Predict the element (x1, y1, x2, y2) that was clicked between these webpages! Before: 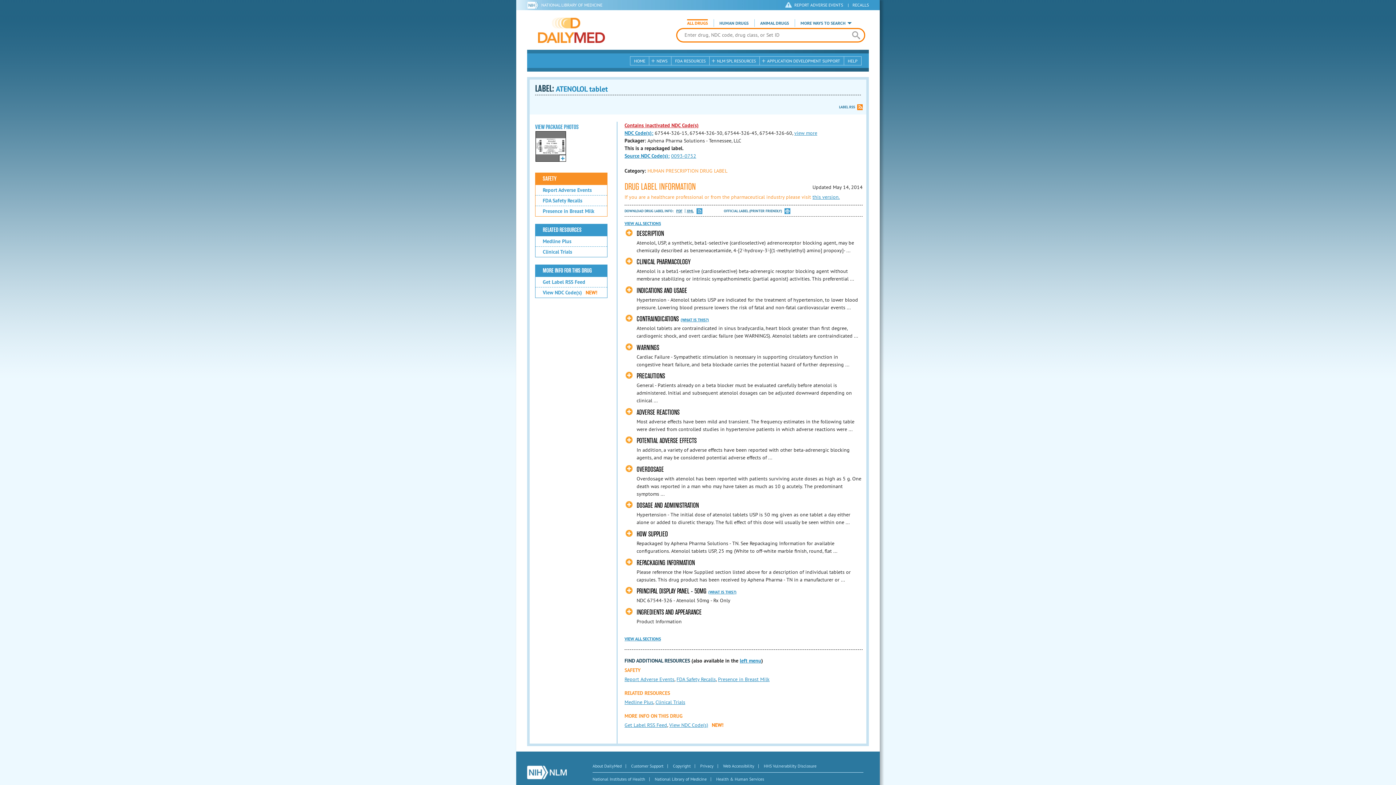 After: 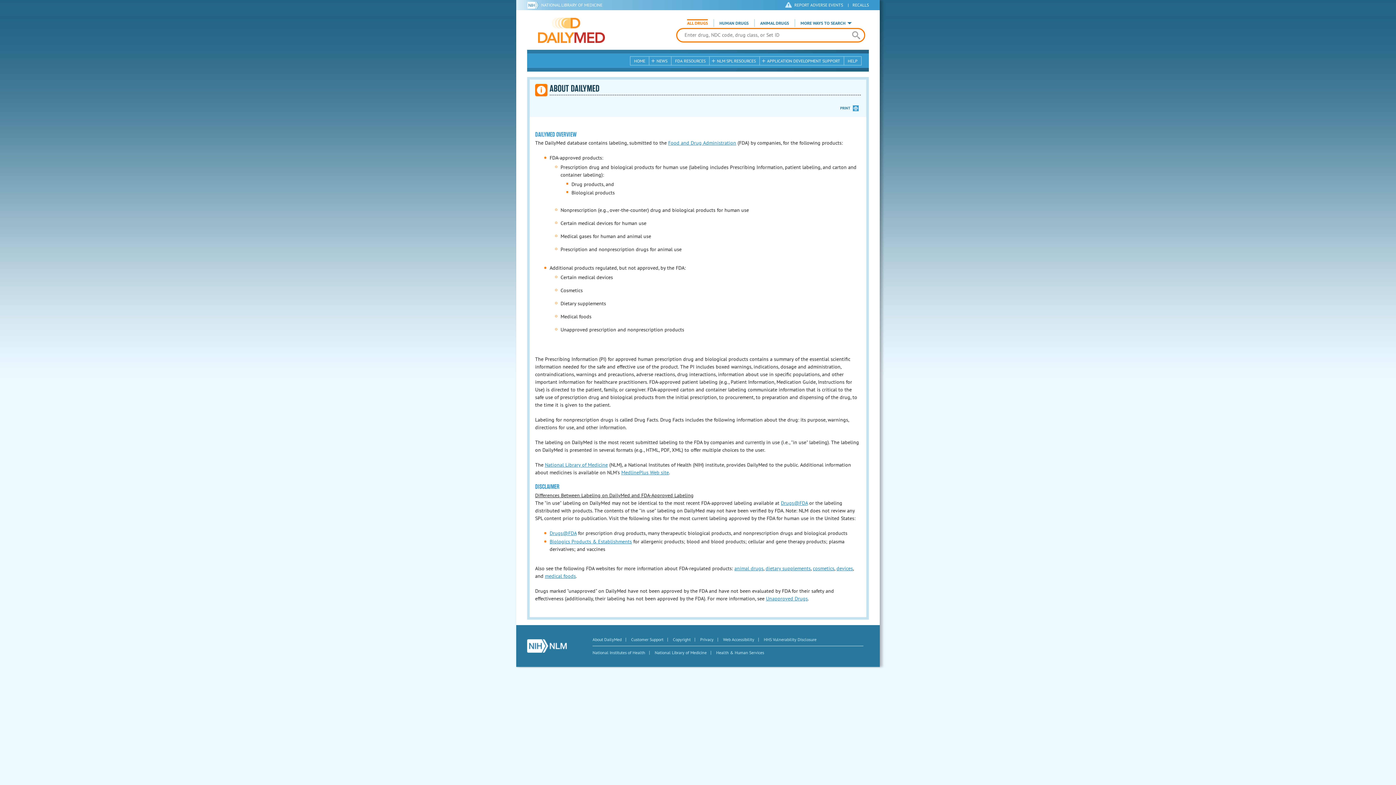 Action: bbox: (592, 763, 621, 769) label: About DailyMed